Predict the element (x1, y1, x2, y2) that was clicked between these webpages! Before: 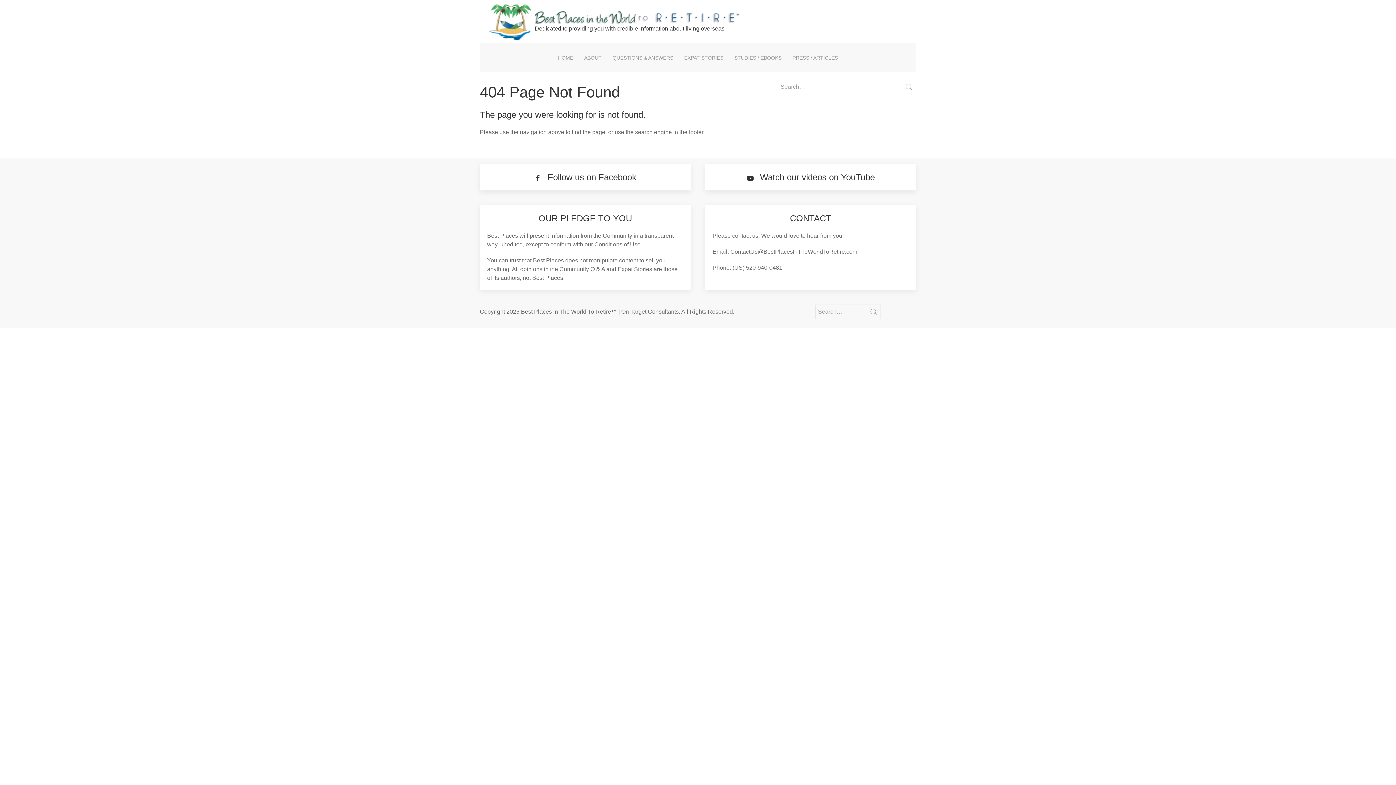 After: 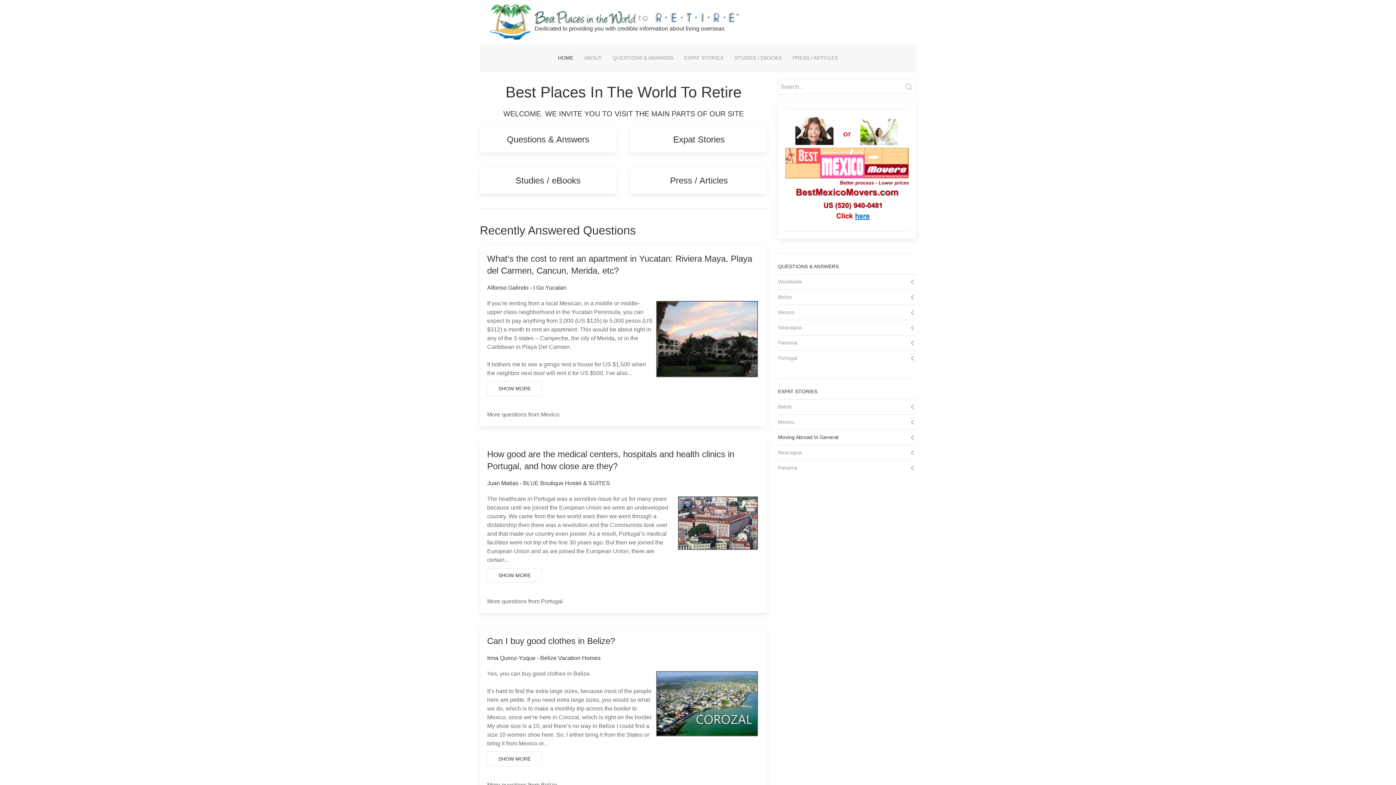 Action: bbox: (552, 43, 578, 72) label: HOME